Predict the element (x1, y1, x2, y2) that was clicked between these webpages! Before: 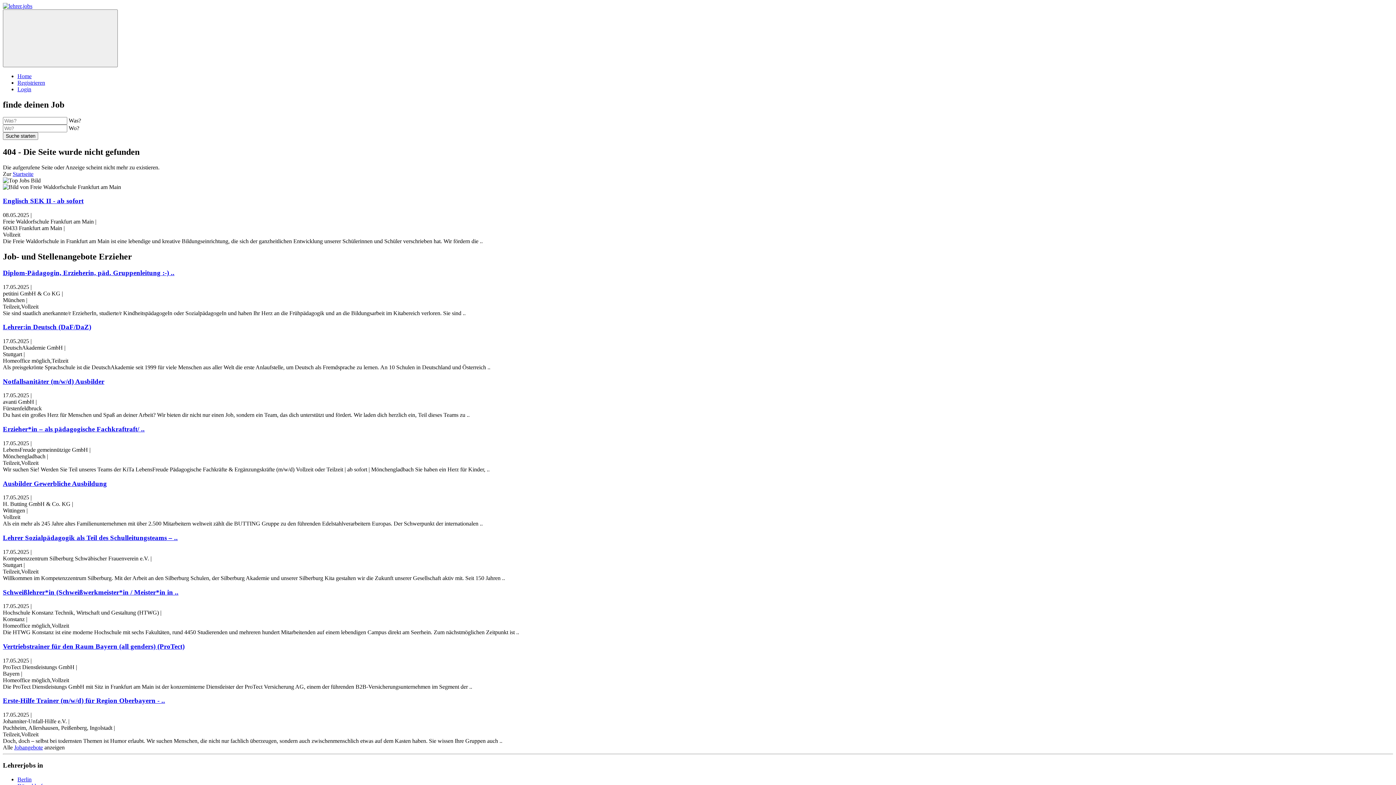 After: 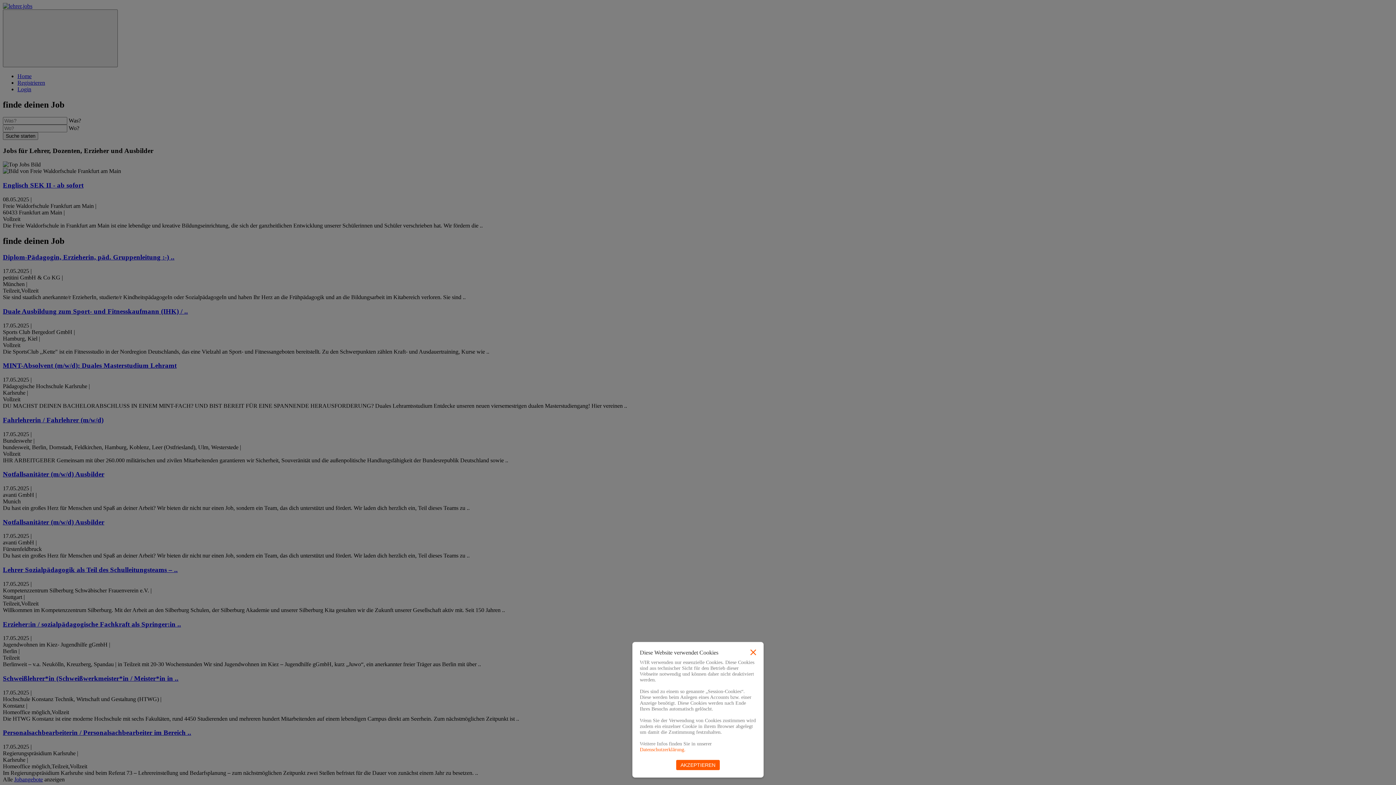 Action: bbox: (2, 2, 32, 9)